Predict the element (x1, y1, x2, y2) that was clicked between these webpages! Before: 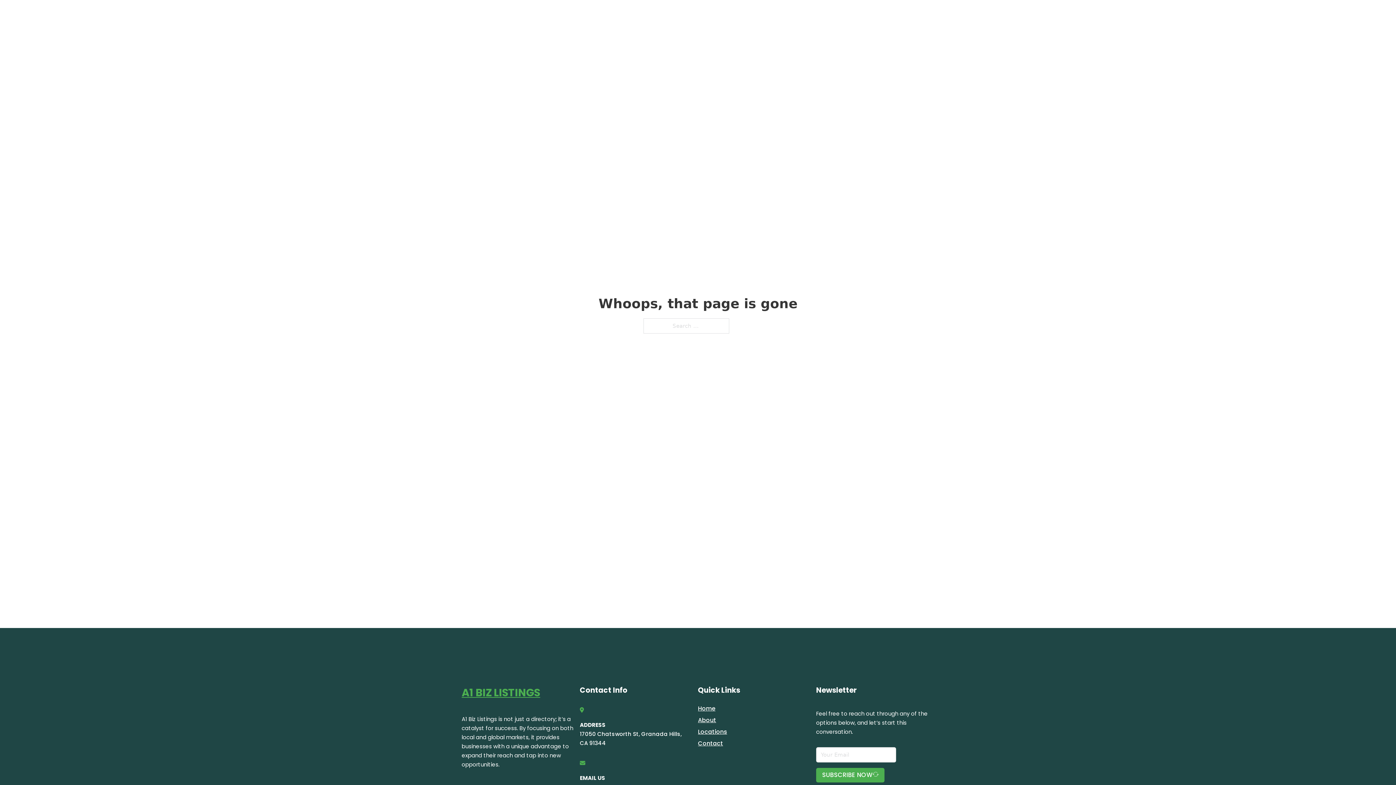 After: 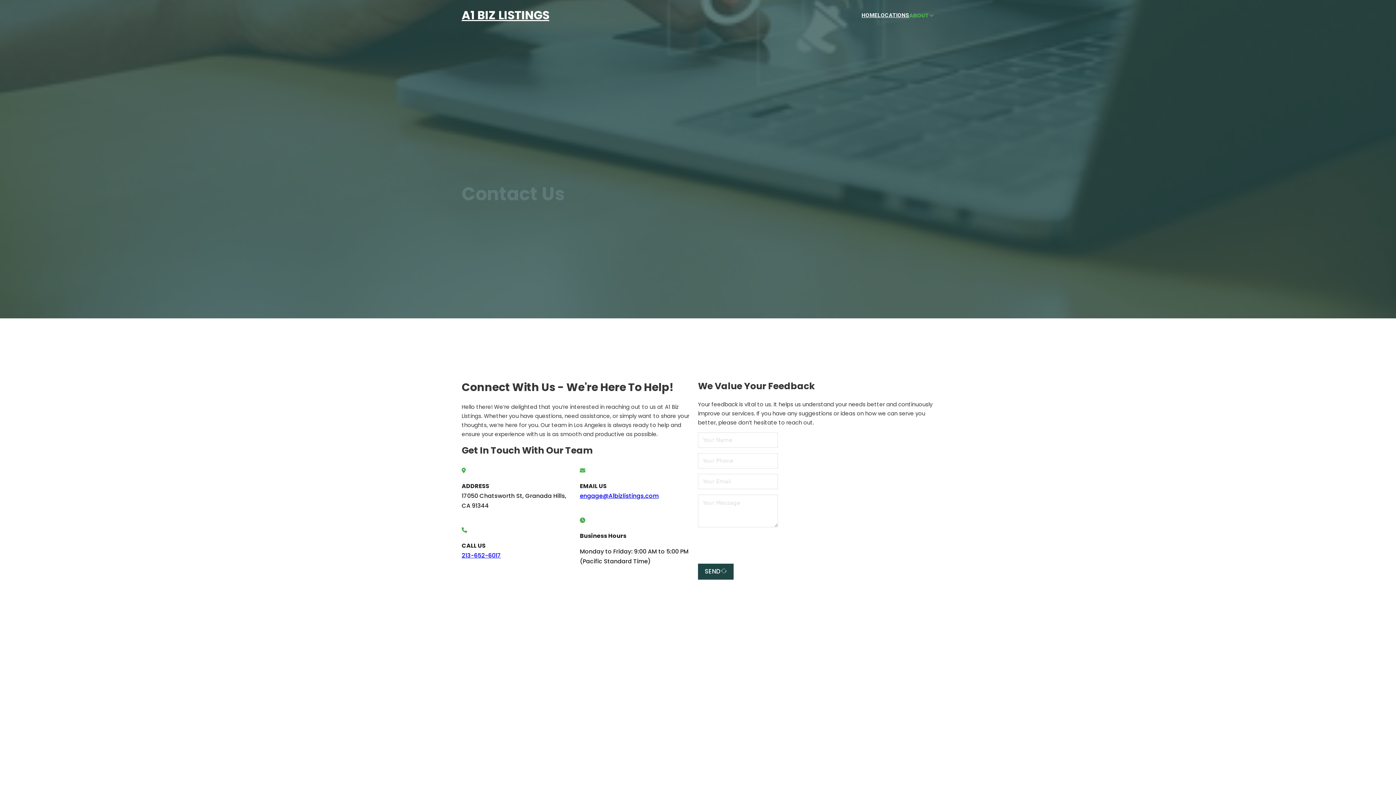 Action: bbox: (698, 738, 723, 748) label: Contact